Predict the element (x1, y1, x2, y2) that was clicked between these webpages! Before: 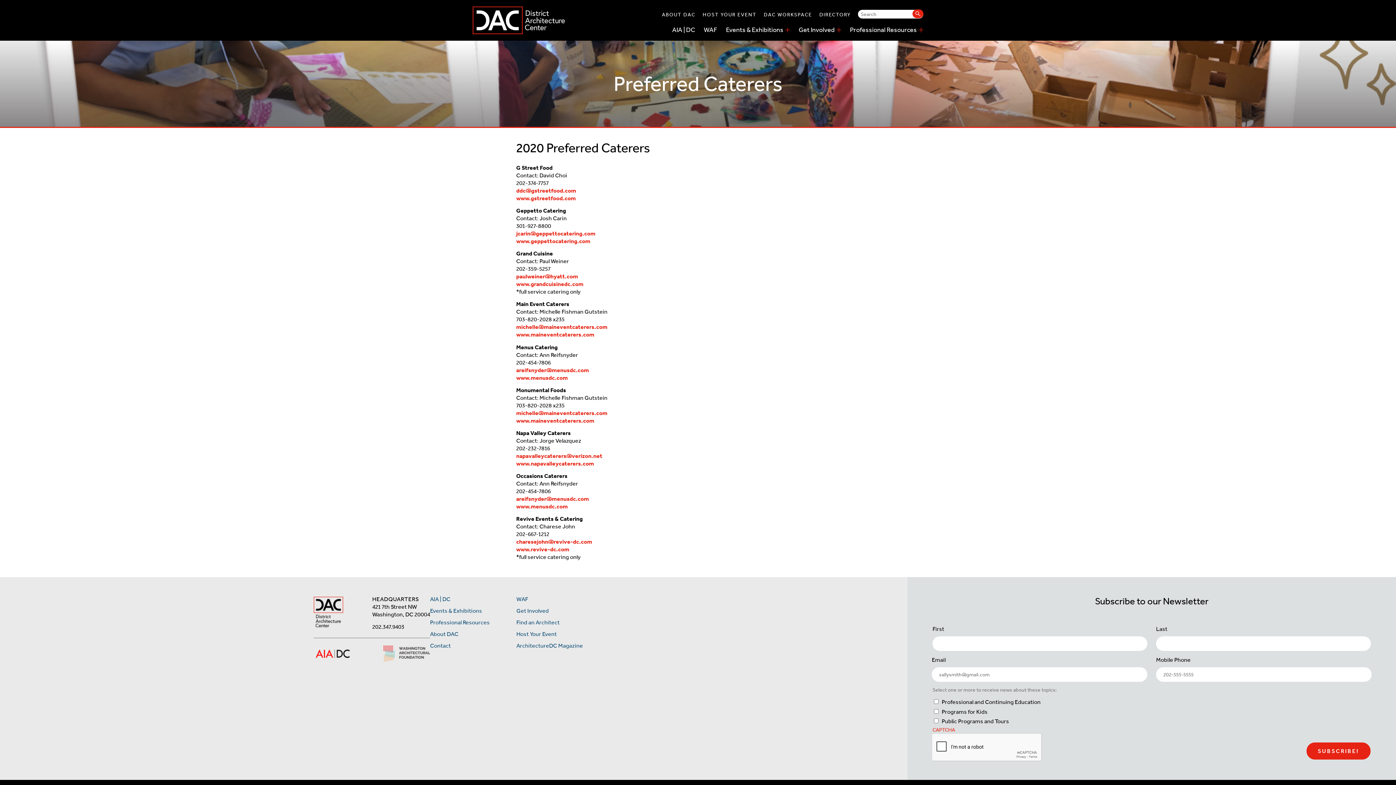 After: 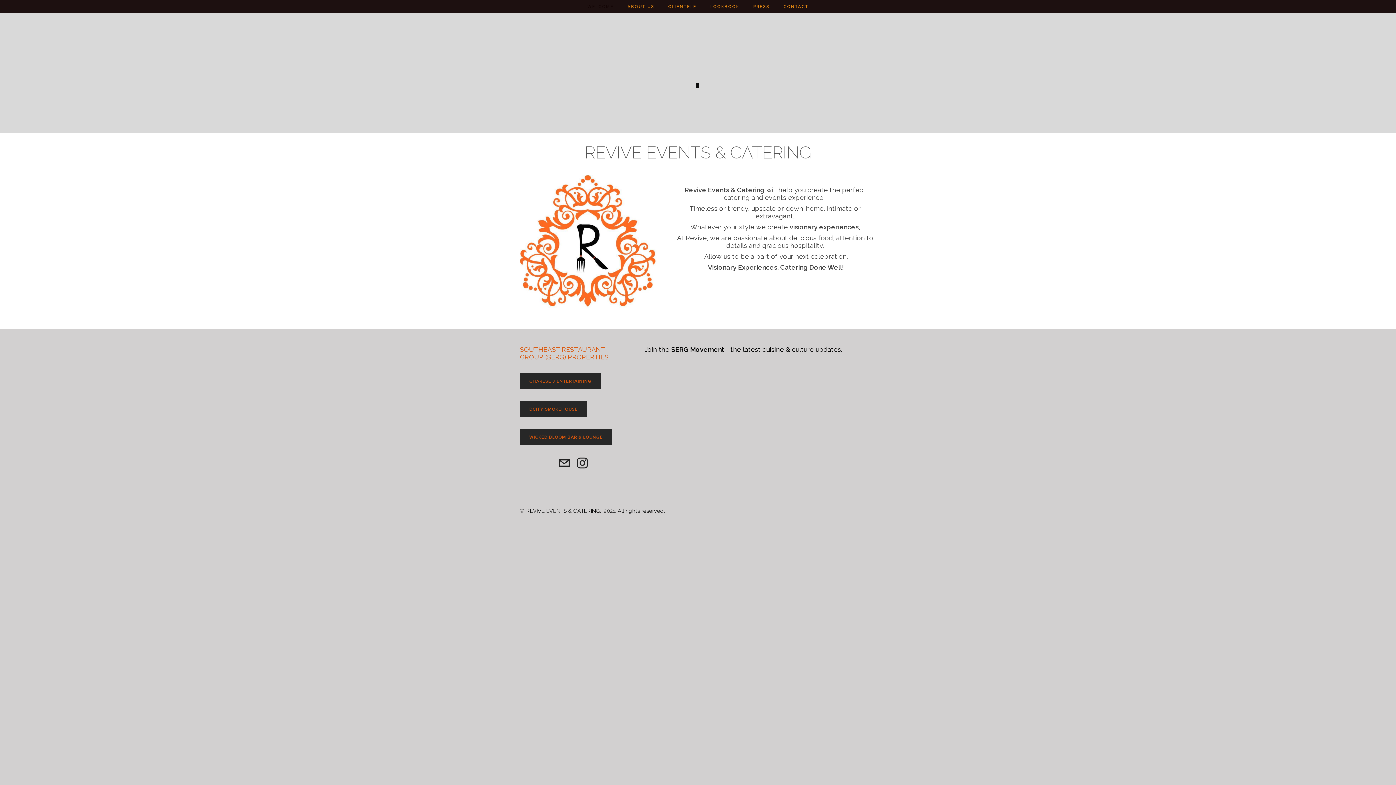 Action: bbox: (516, 546, 569, 553) label: www.revive-dc.com